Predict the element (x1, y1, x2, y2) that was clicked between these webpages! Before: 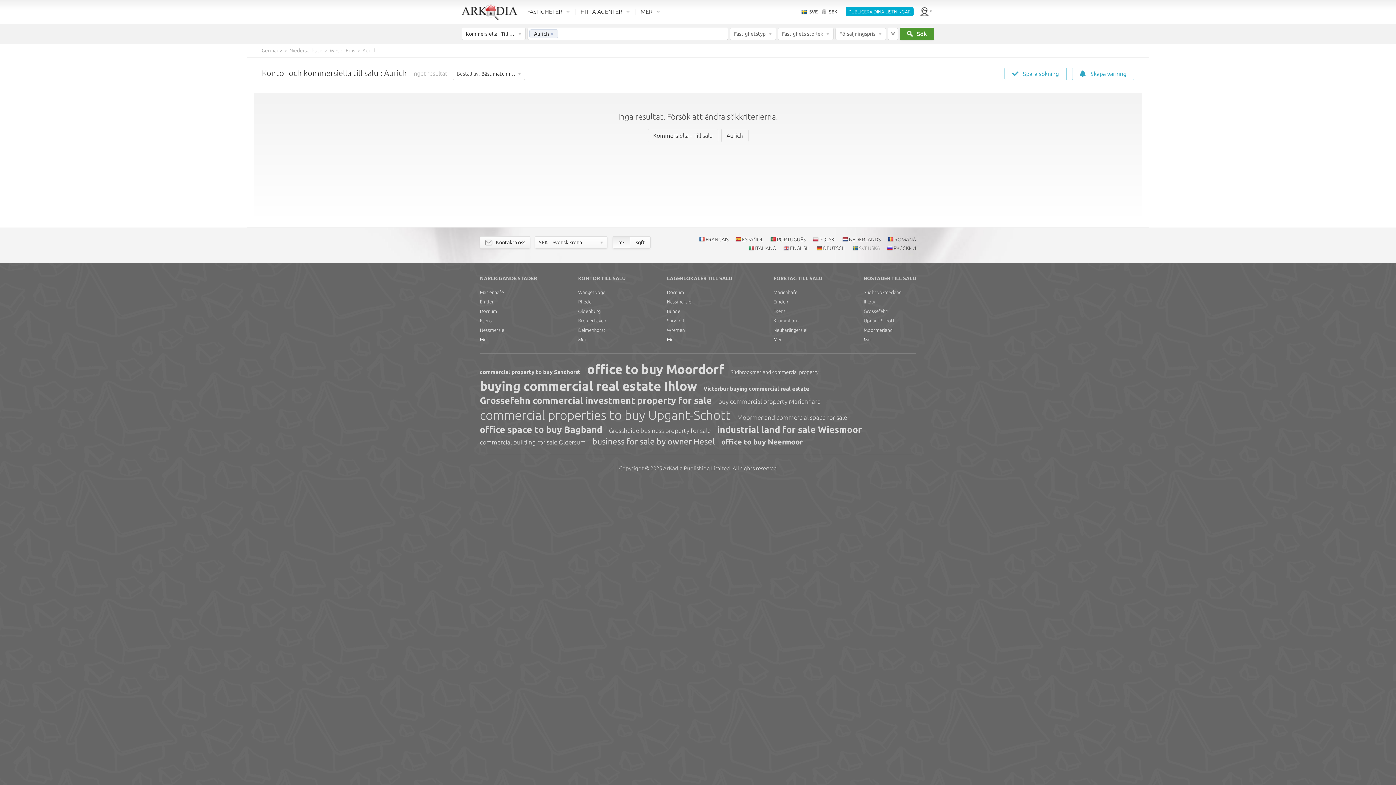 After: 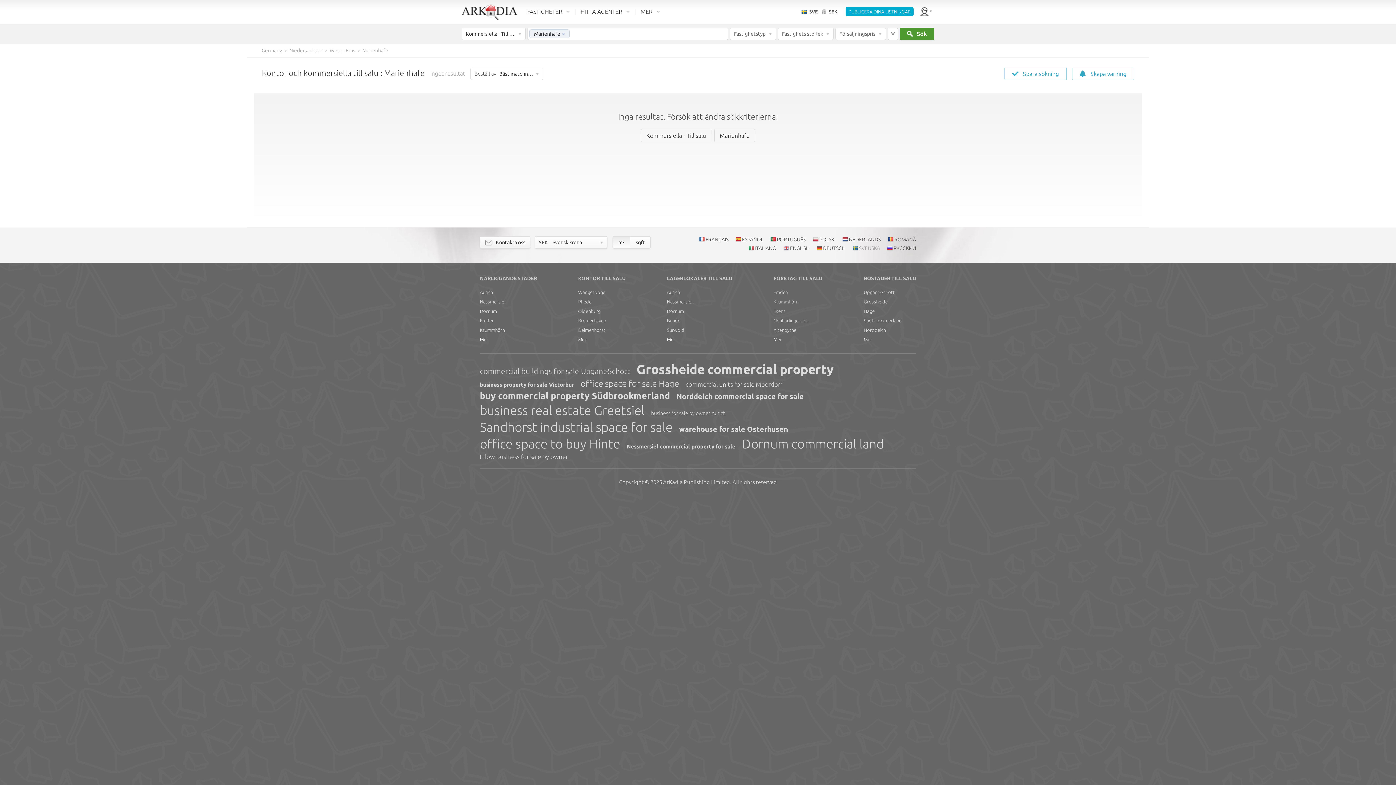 Action: bbox: (718, 397, 826, 406) label: buy commercial property Marienhafe